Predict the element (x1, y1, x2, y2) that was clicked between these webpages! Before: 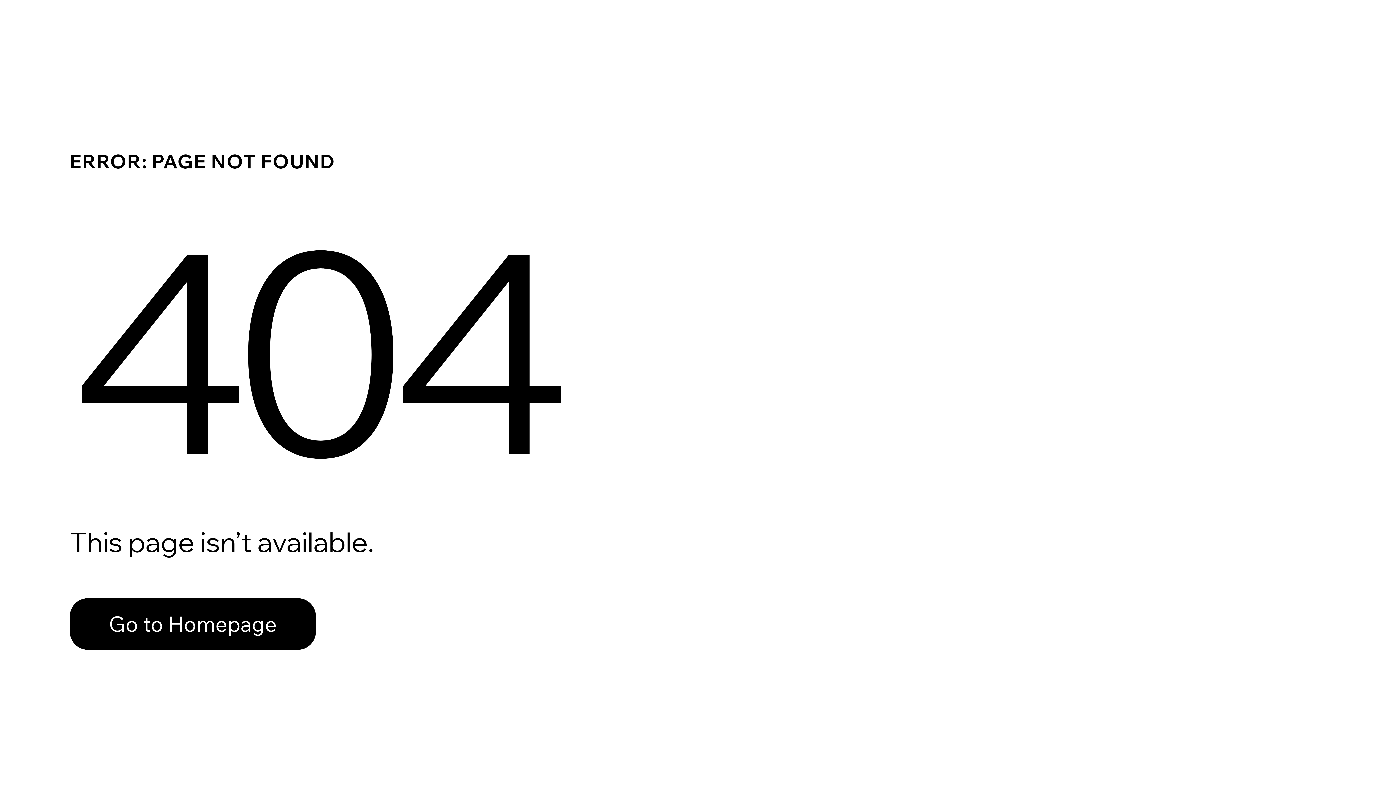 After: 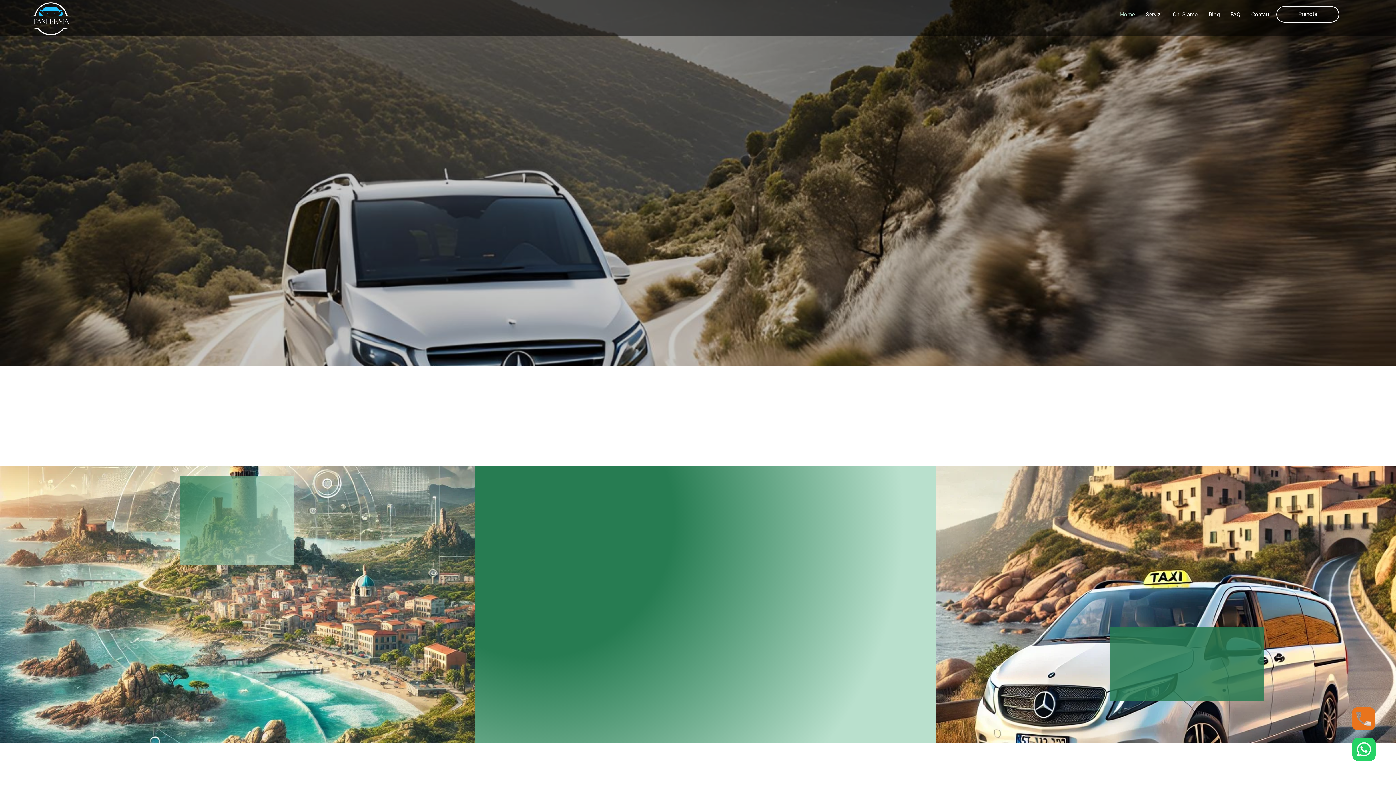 Action: label: Go to Homepage bbox: (69, 598, 316, 650)